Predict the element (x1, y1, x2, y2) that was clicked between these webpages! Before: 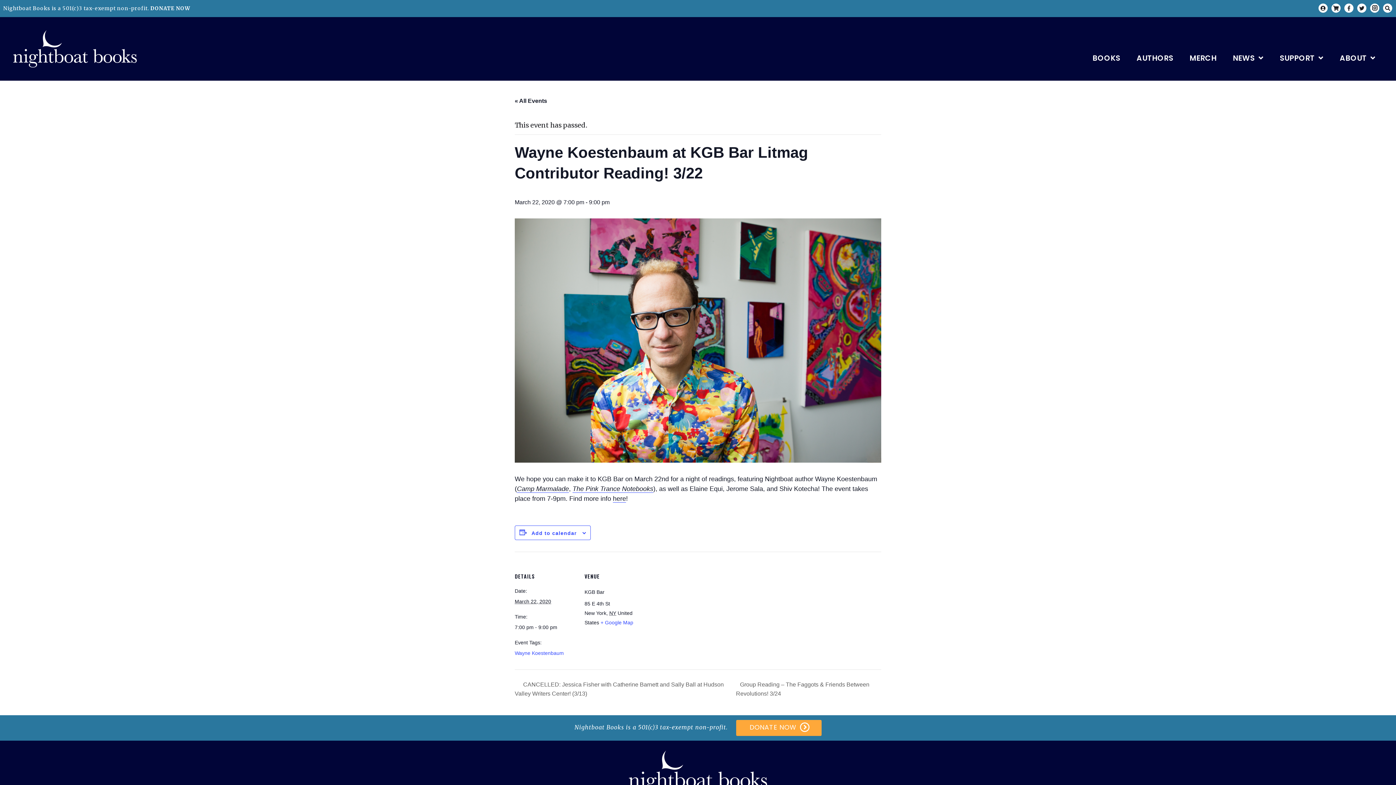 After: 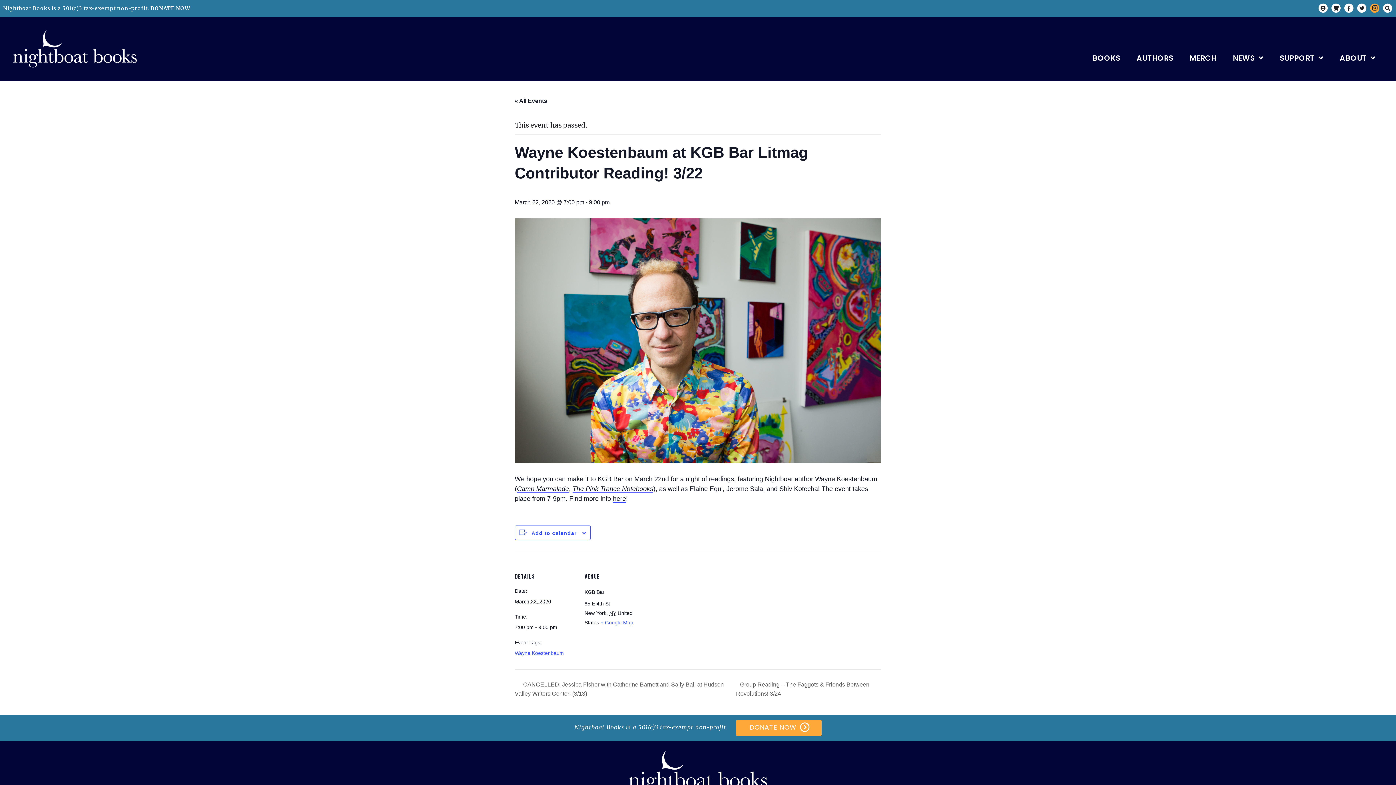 Action: label: Follow Us On Instagram bbox: (1370, 5, 1380, 13)